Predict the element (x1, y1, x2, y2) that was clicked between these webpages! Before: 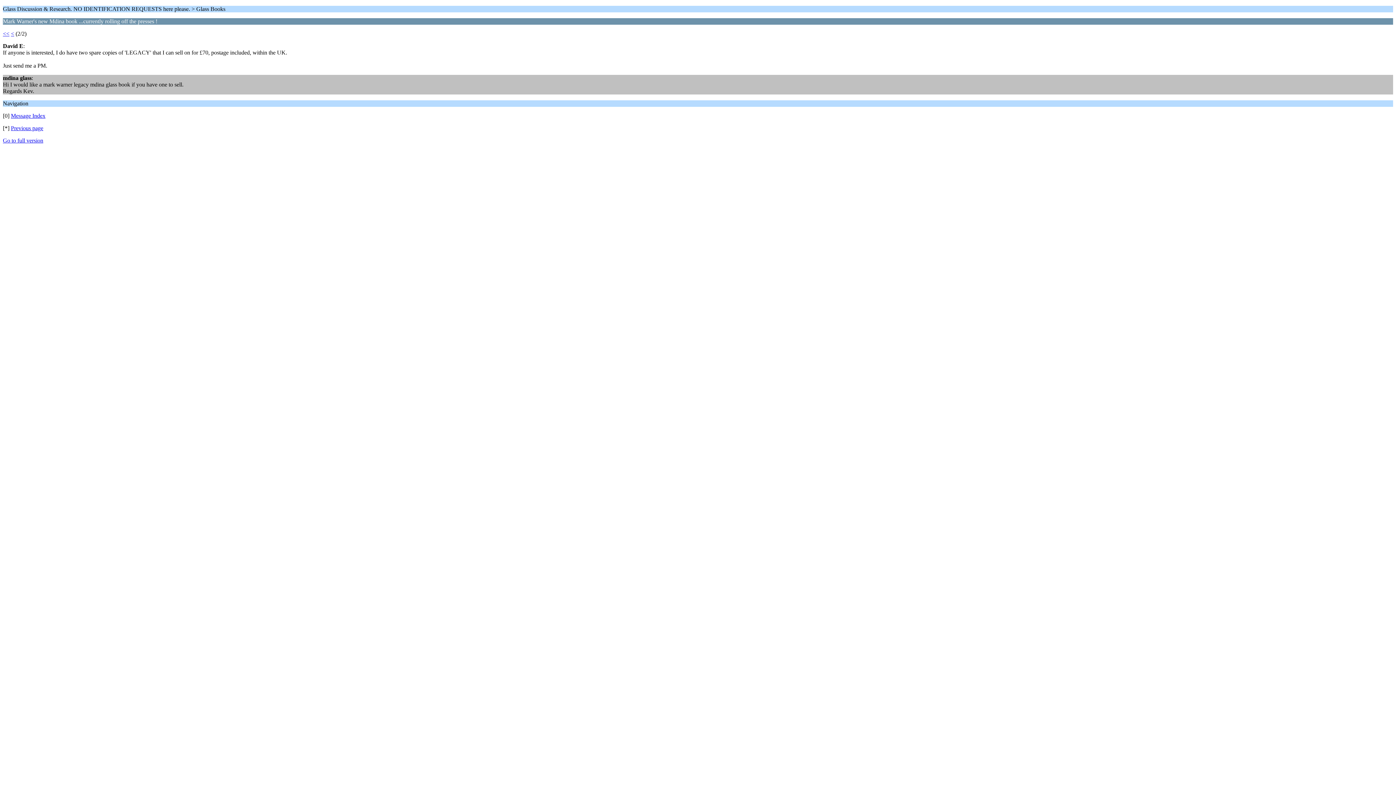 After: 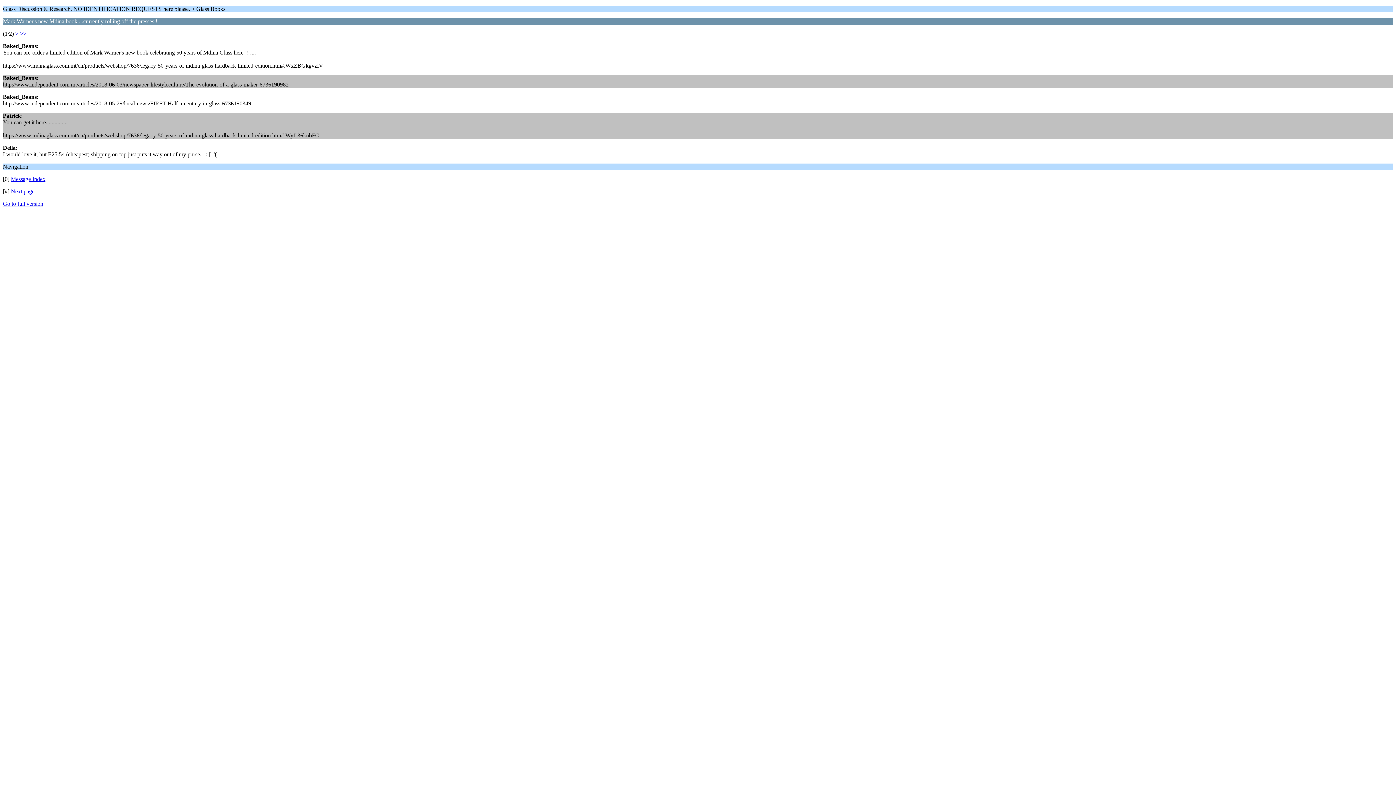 Action: label: Previous page bbox: (10, 125, 43, 131)